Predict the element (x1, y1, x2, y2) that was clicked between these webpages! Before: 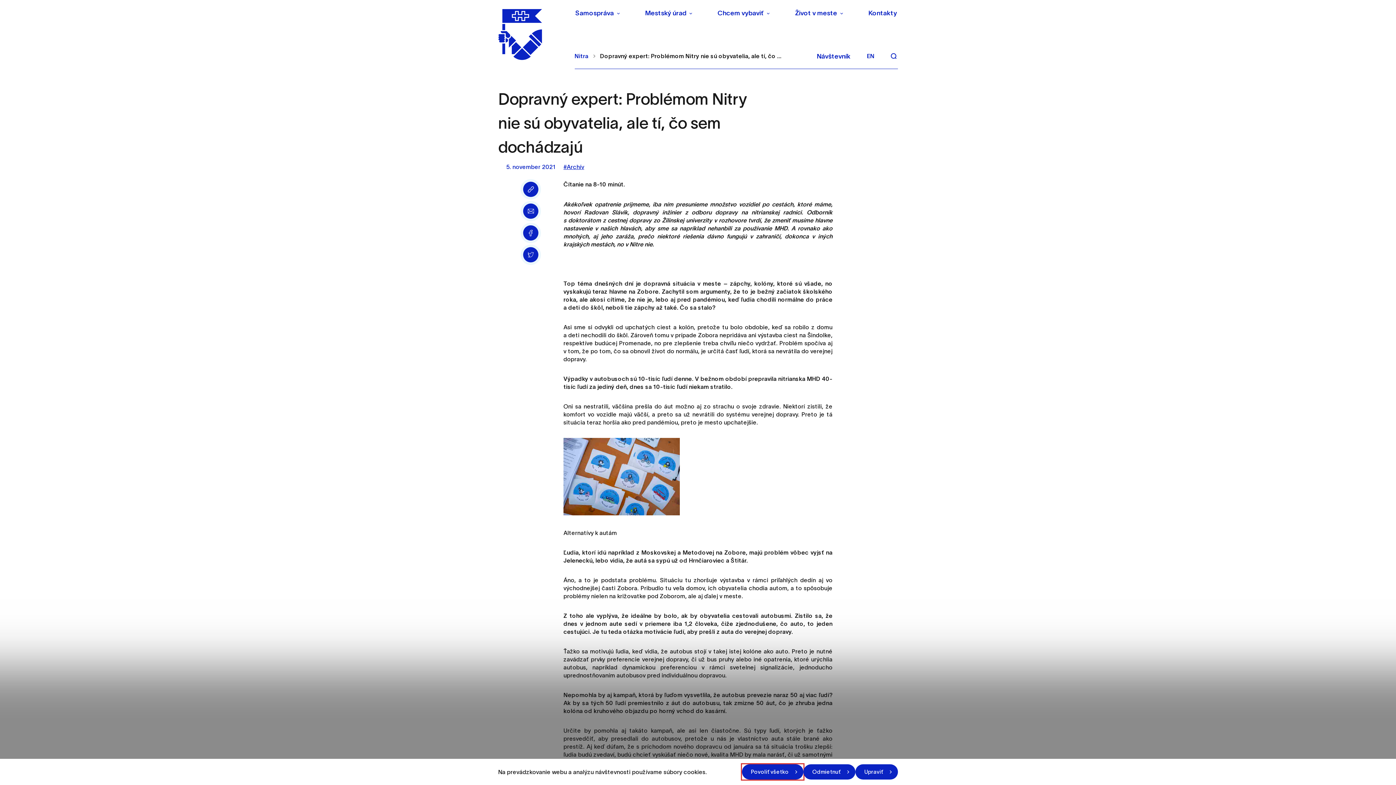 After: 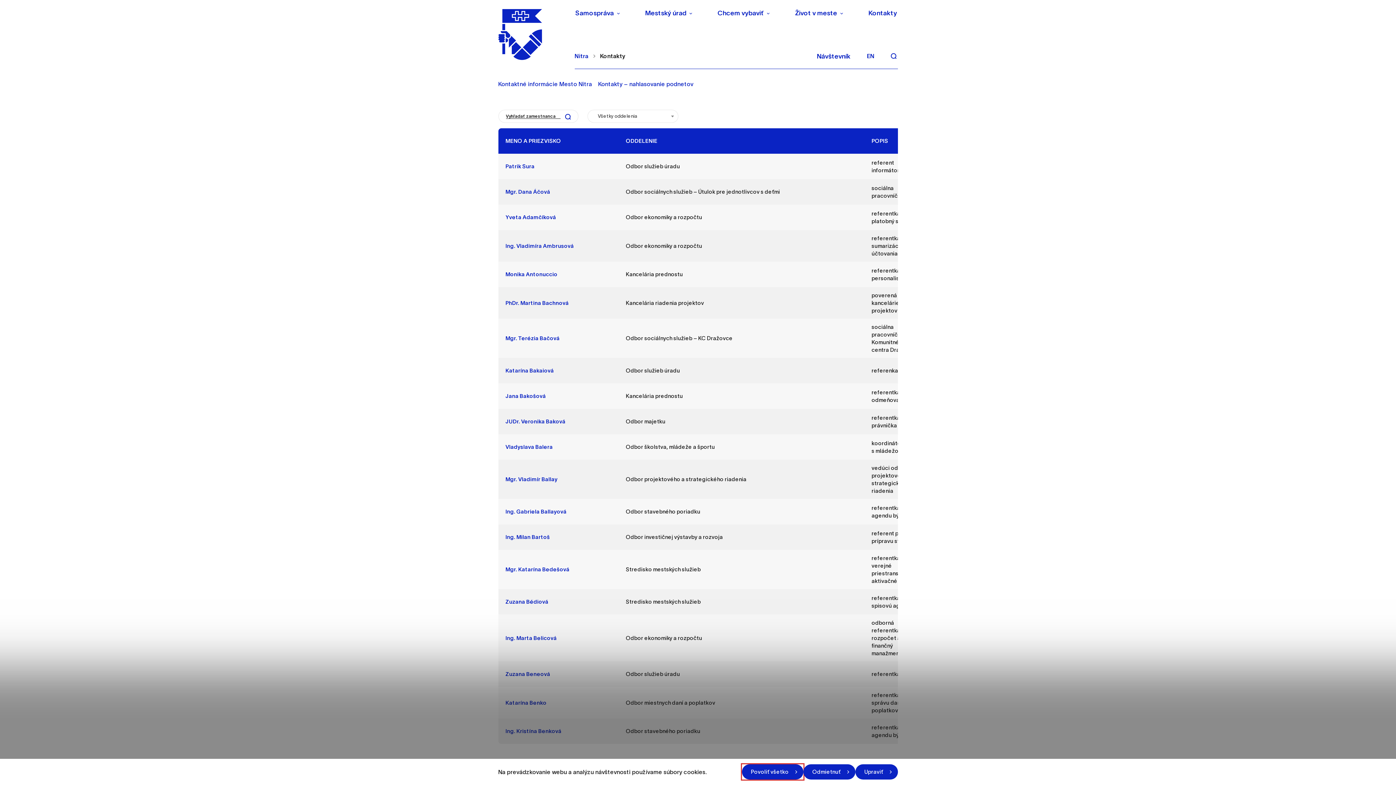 Action: label: Kontakty bbox: (867, 9, 898, 17)